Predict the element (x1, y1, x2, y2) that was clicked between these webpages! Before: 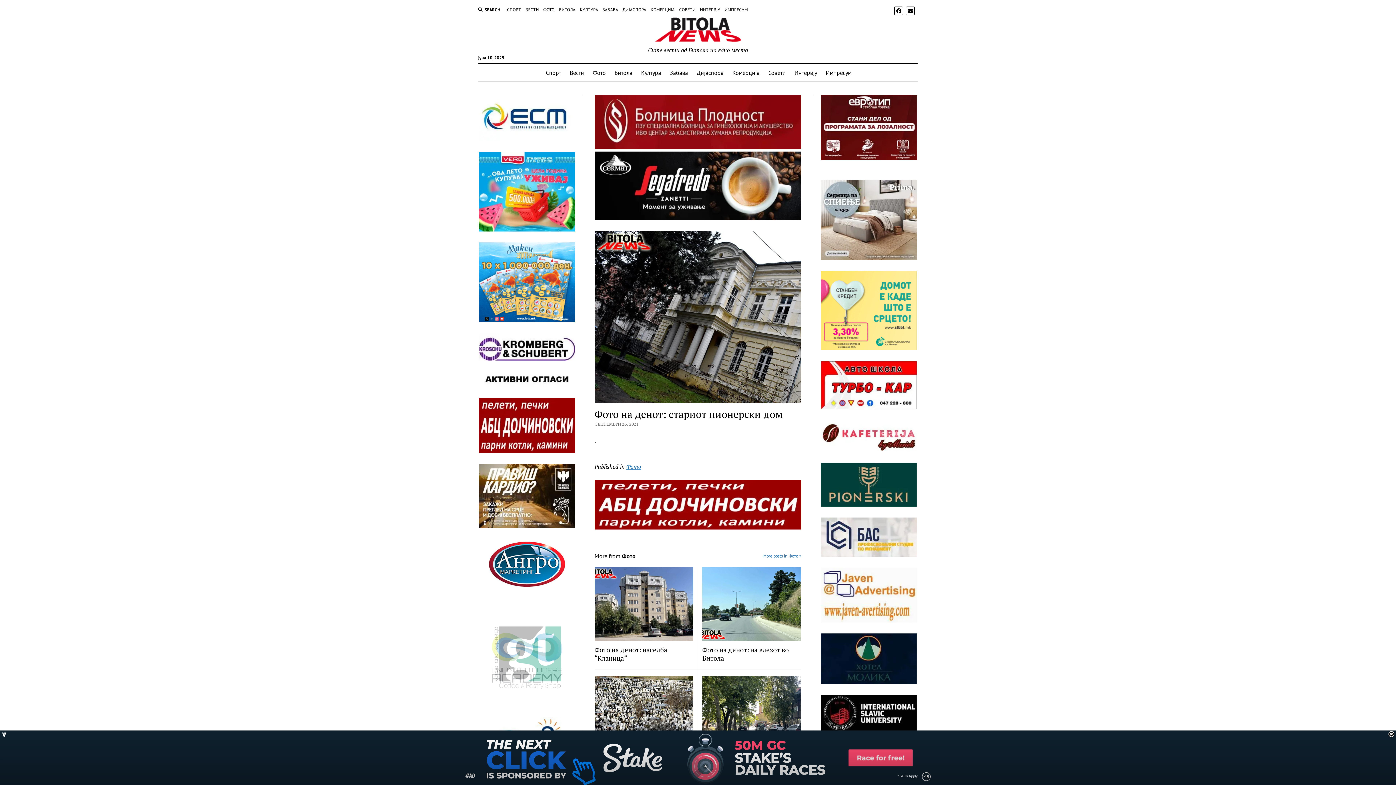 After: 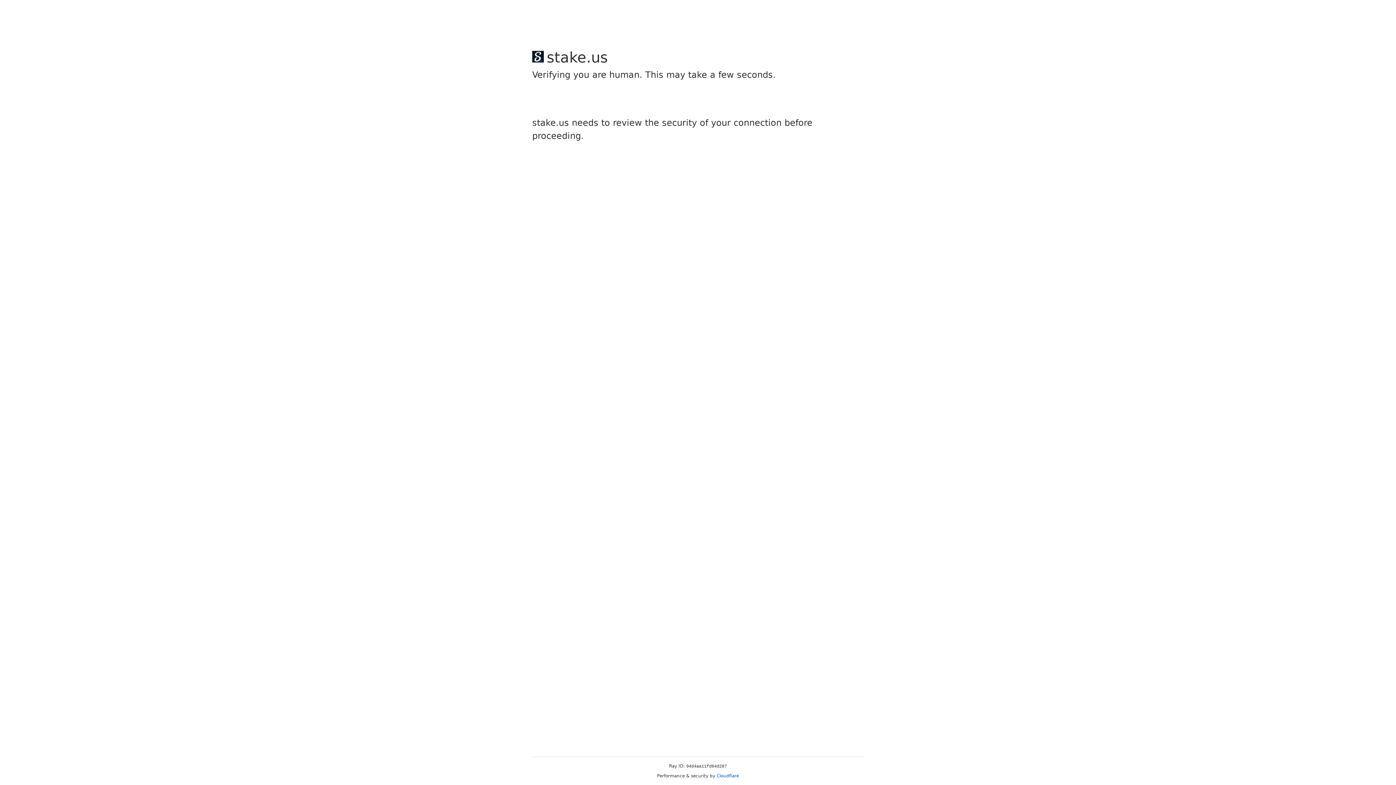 Action: bbox: (821, 500, 916, 508)